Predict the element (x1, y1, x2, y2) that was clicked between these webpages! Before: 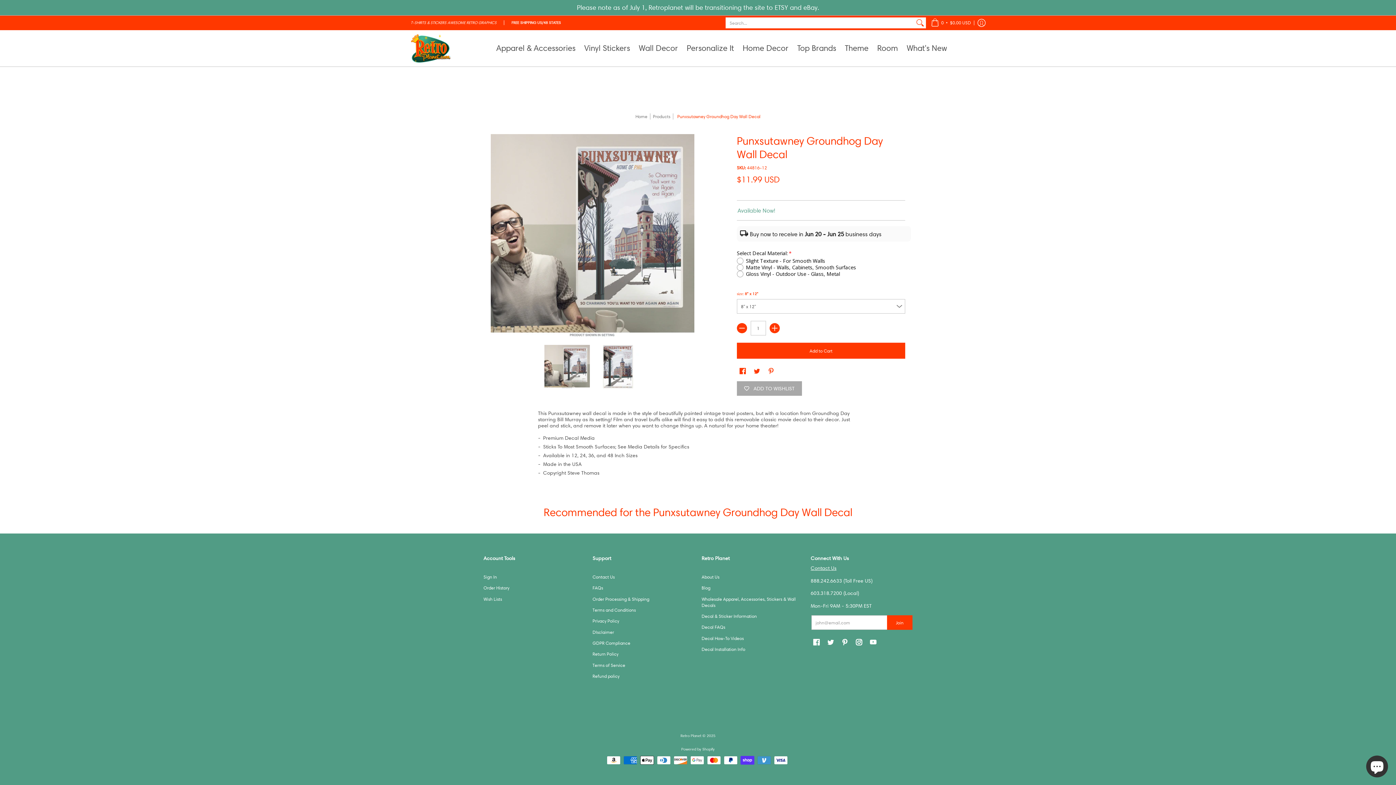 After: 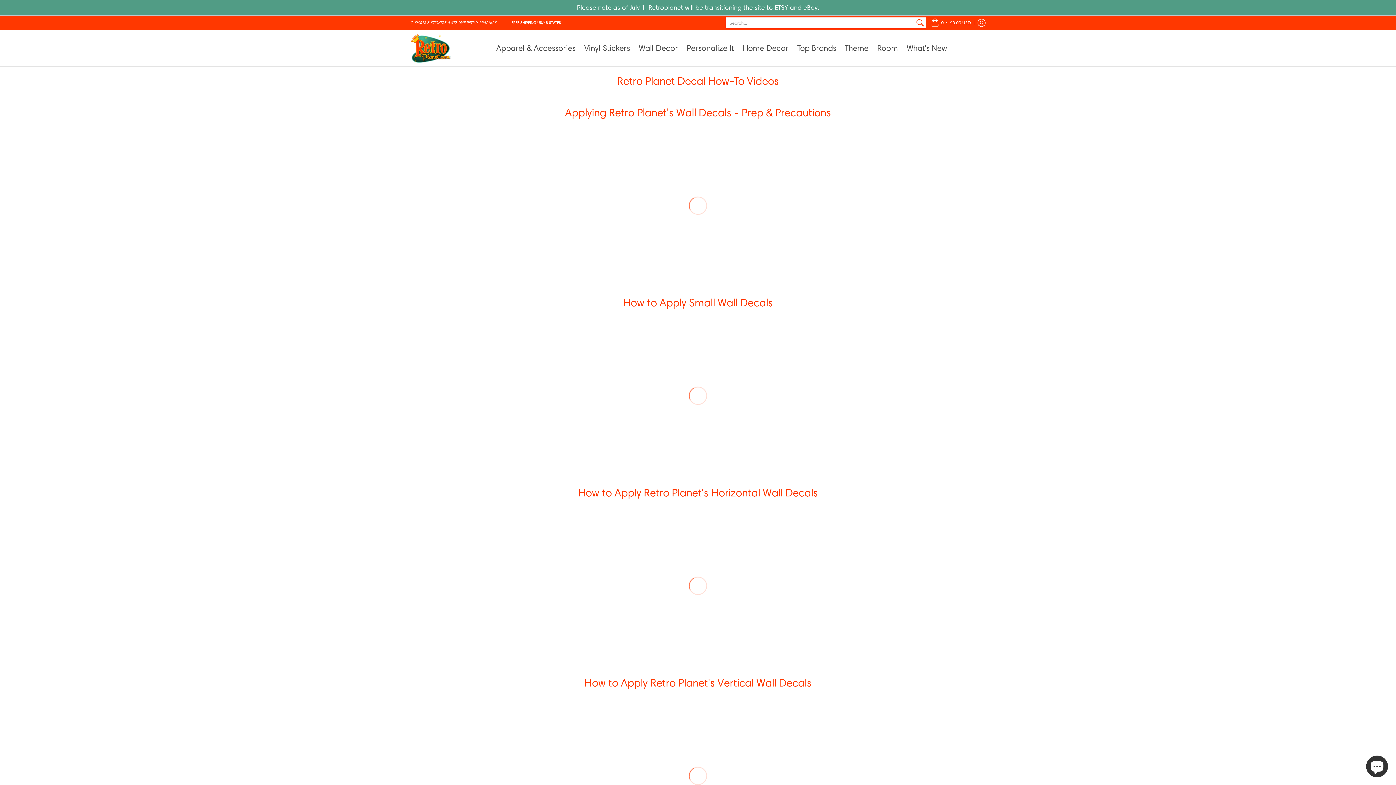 Action: label: Decal How-To Videos bbox: (701, 635, 744, 641)